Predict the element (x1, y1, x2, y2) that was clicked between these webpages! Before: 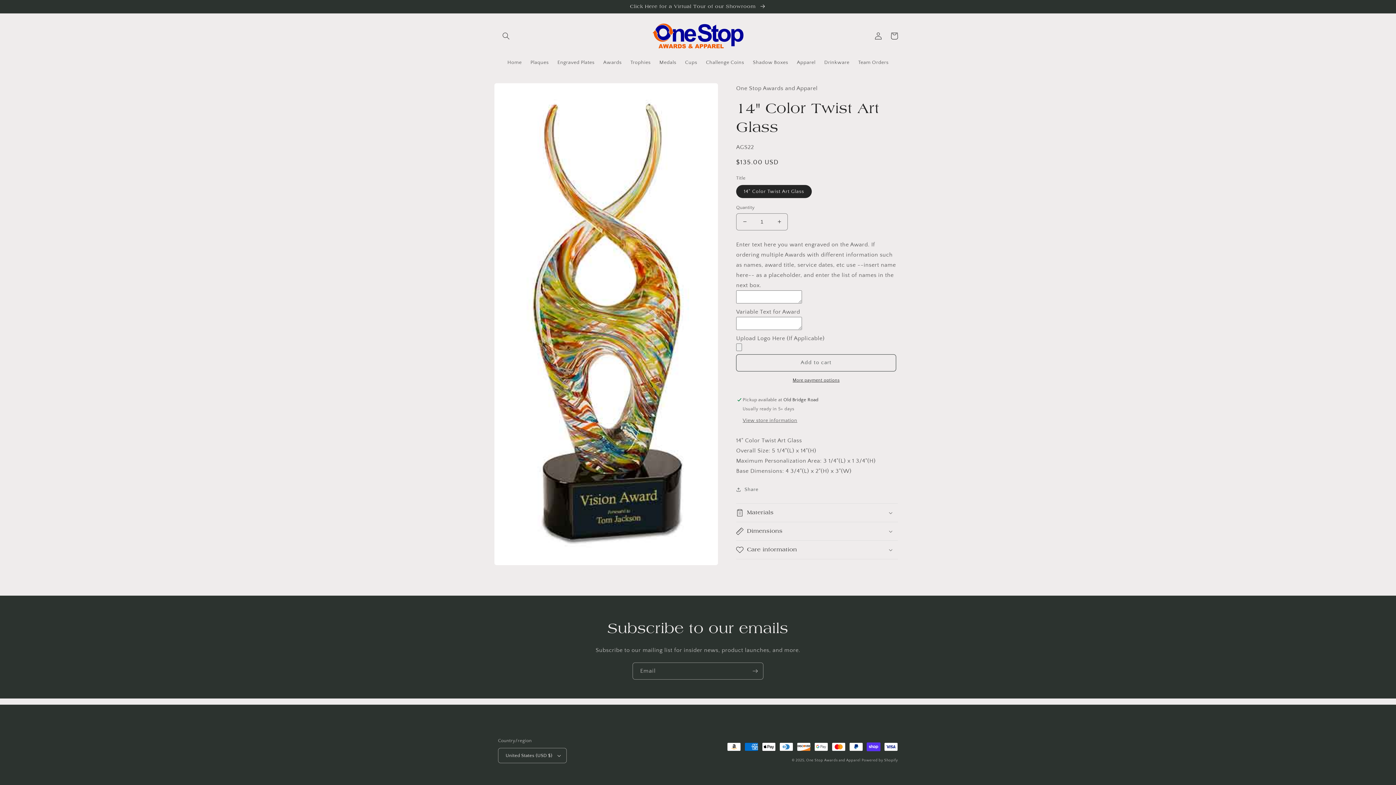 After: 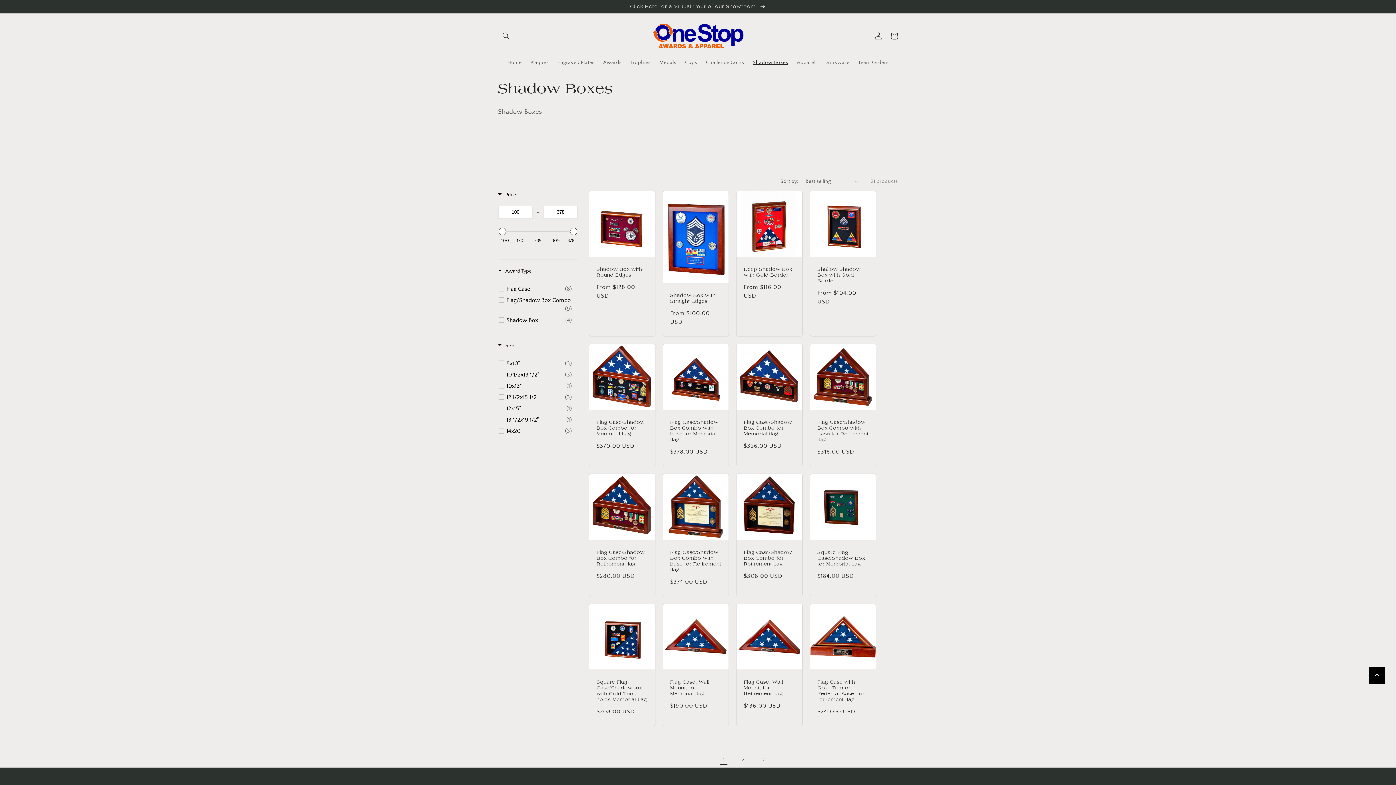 Action: label: Shadow Boxes bbox: (748, 54, 792, 70)